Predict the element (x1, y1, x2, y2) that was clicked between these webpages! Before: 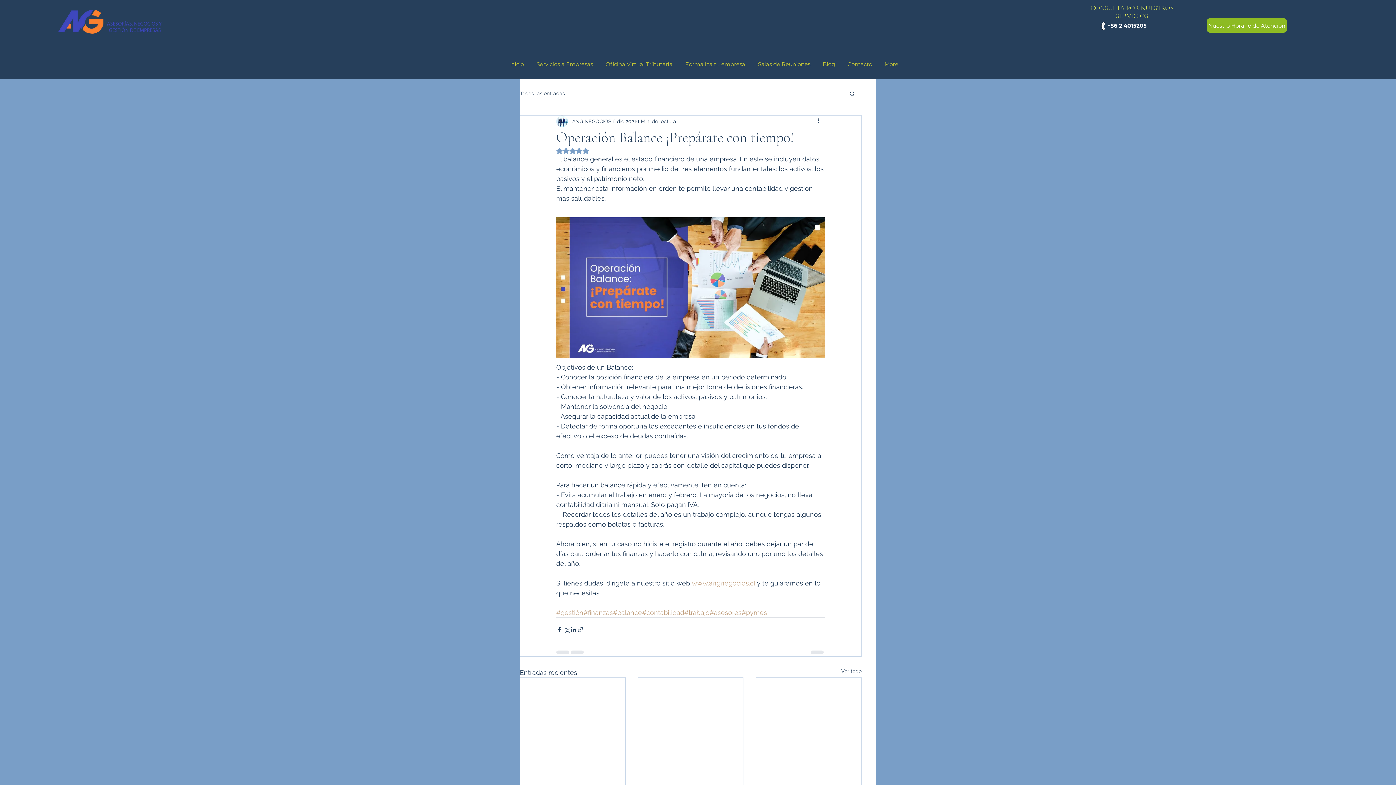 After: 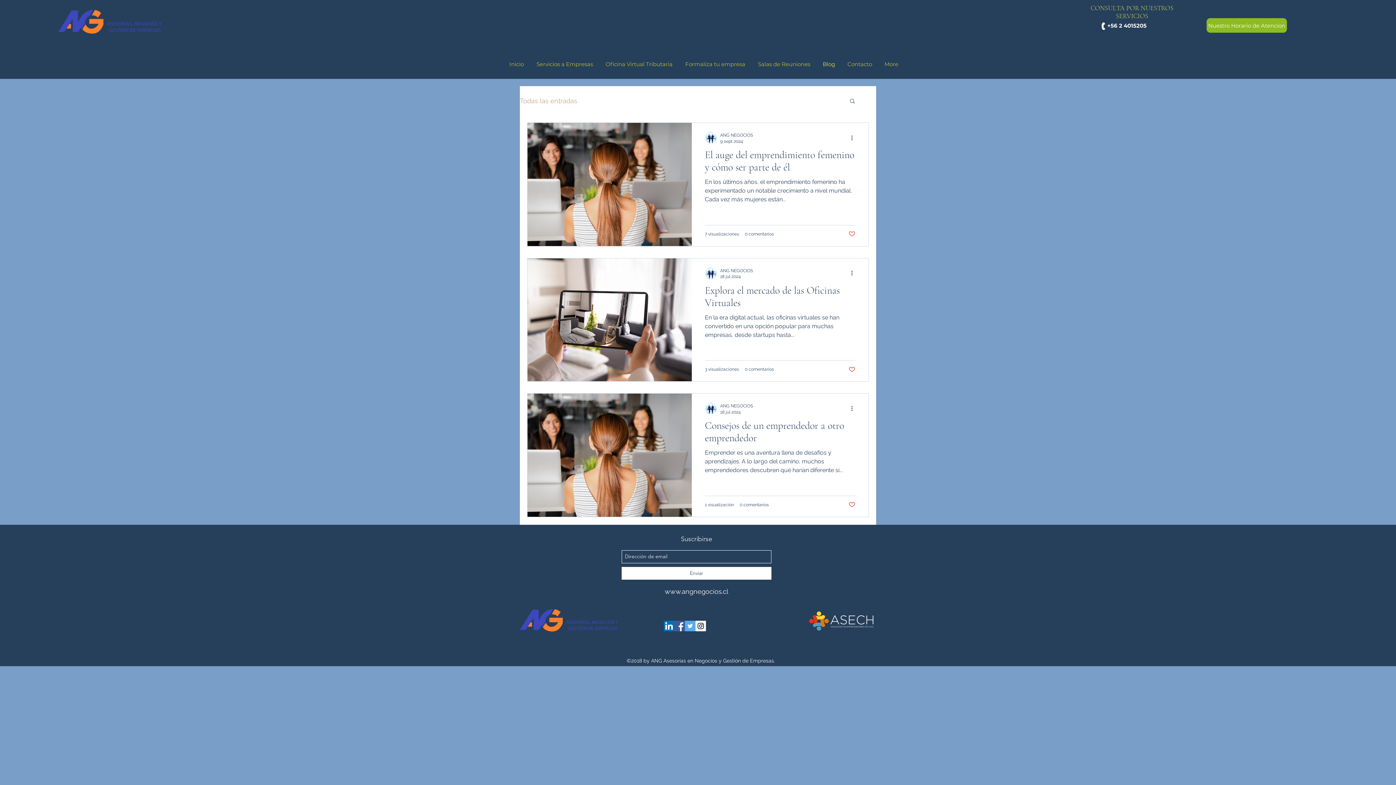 Action: label: Blog bbox: (817, 59, 842, 69)